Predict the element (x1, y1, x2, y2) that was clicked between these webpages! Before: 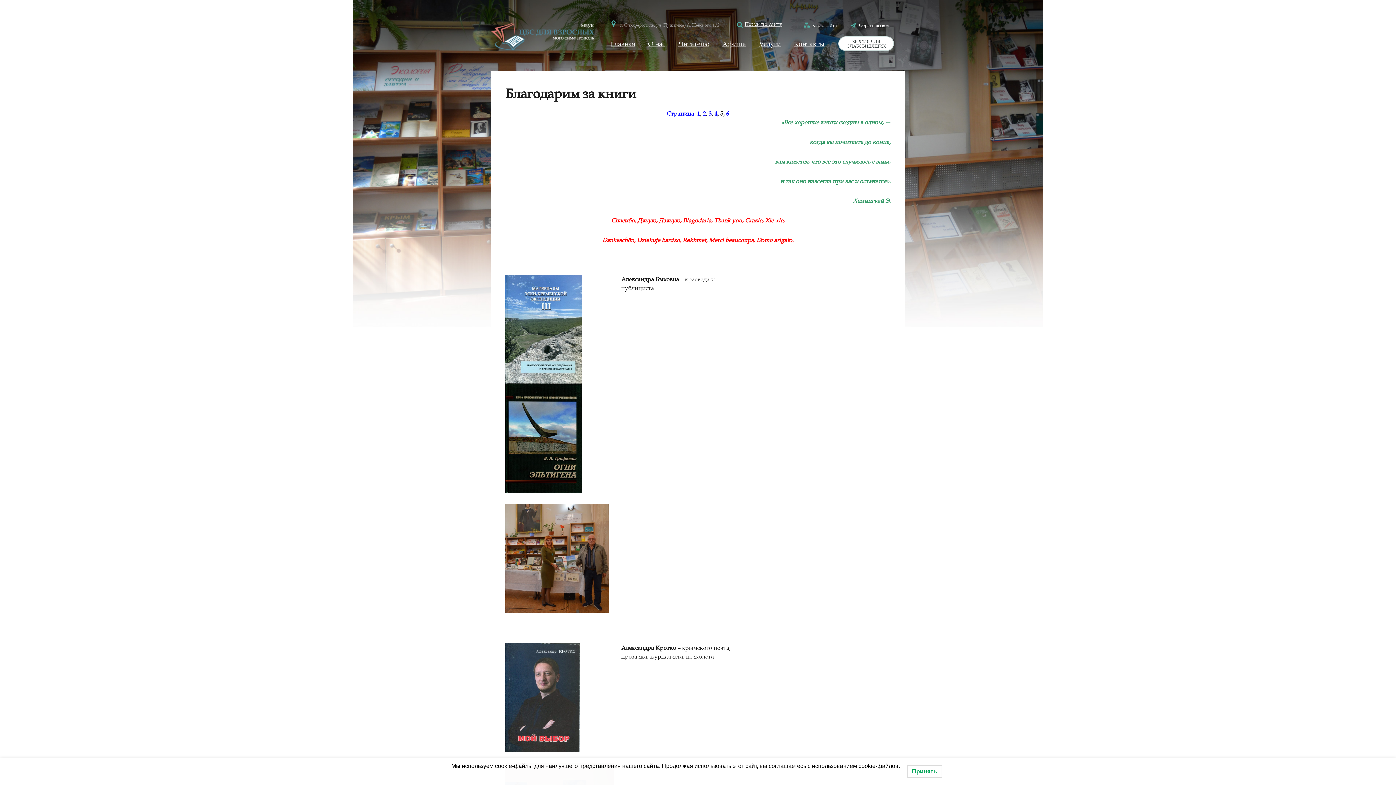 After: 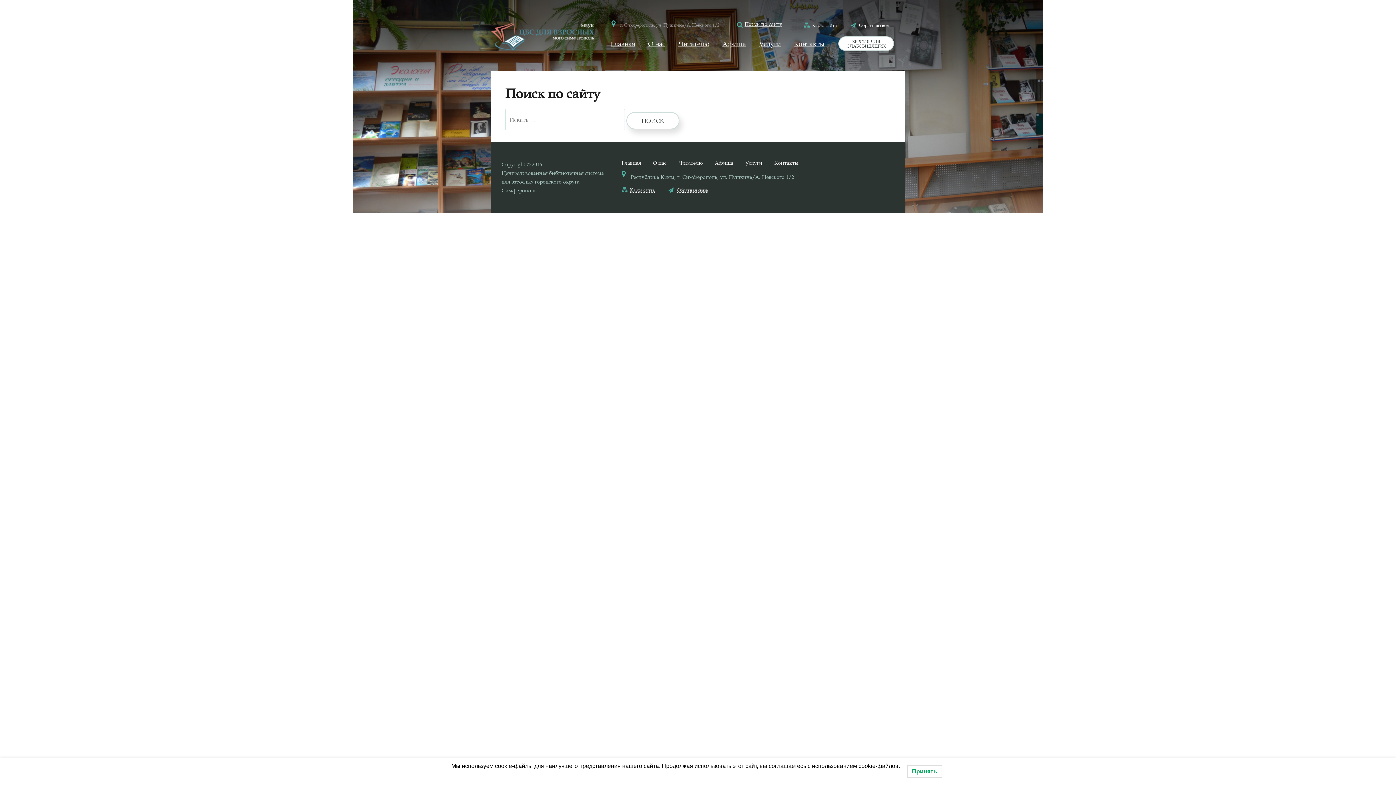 Action: bbox: (744, 20, 782, 27) label: Поиск по сайту